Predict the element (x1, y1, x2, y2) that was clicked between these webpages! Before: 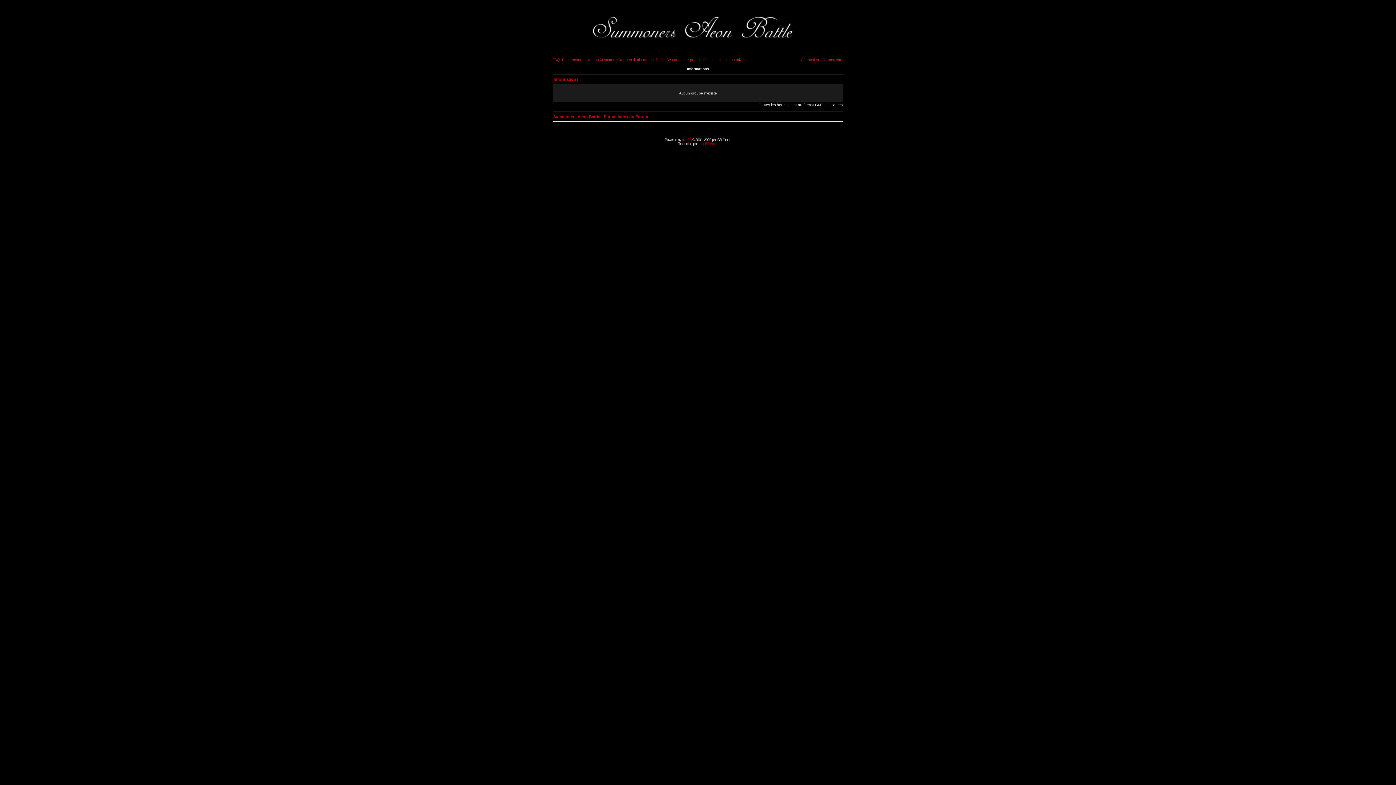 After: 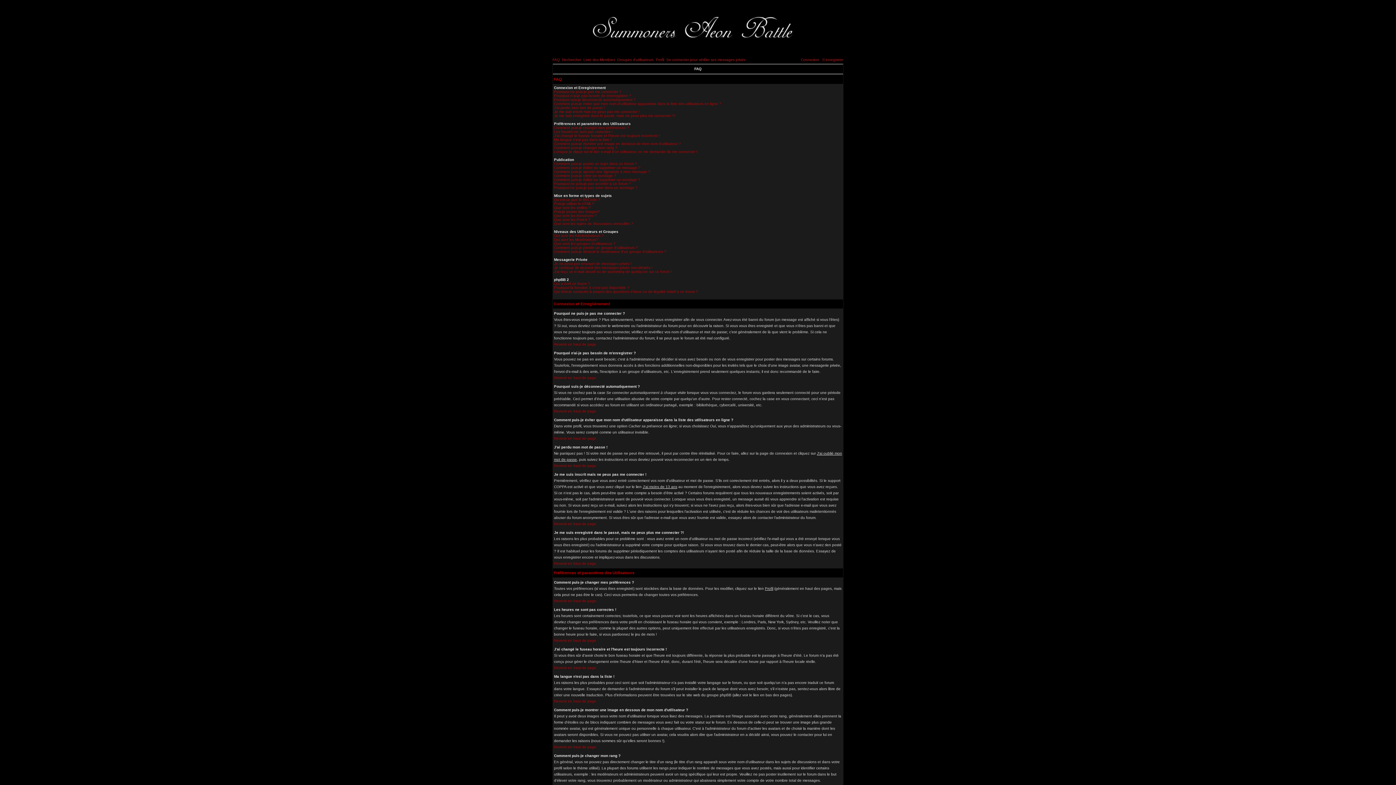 Action: bbox: (552, 57, 560, 61) label: FAQ